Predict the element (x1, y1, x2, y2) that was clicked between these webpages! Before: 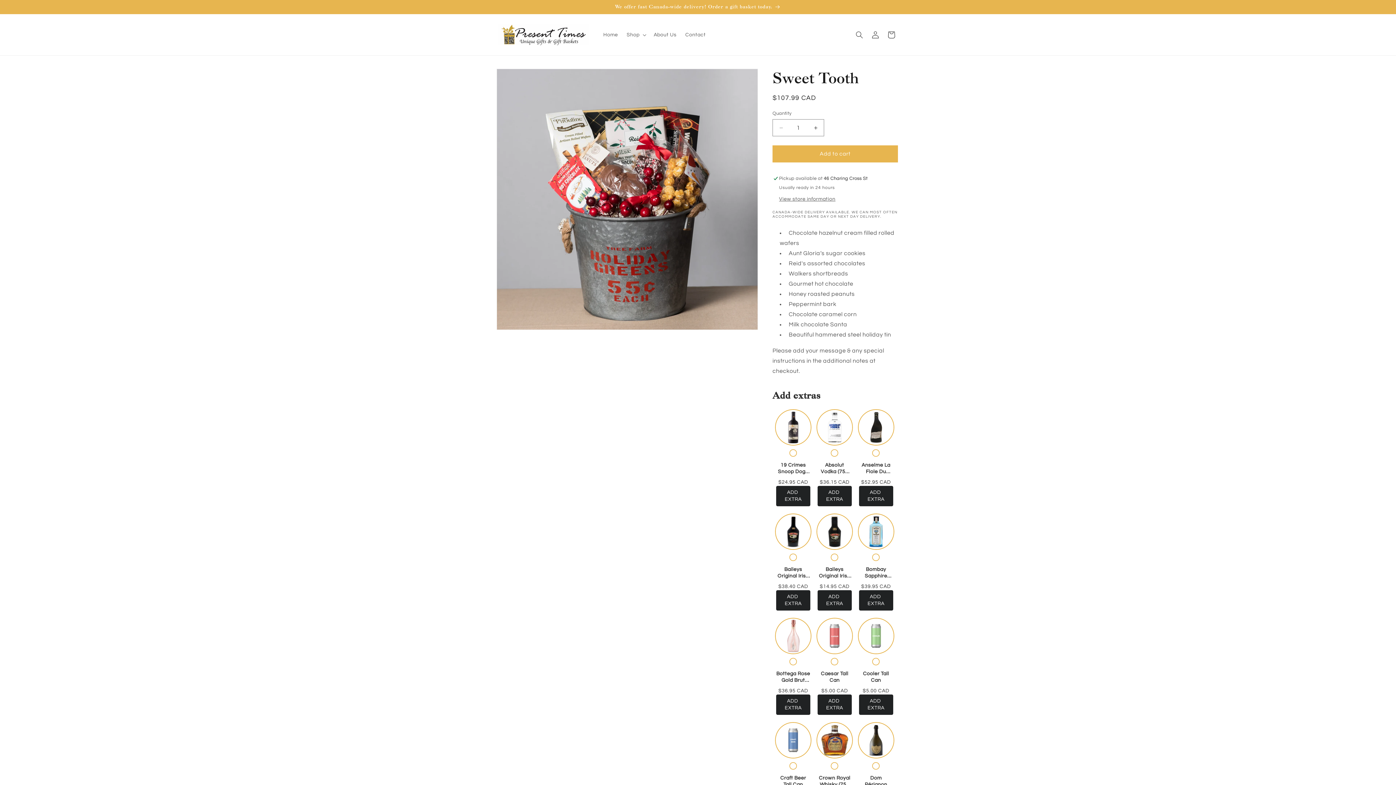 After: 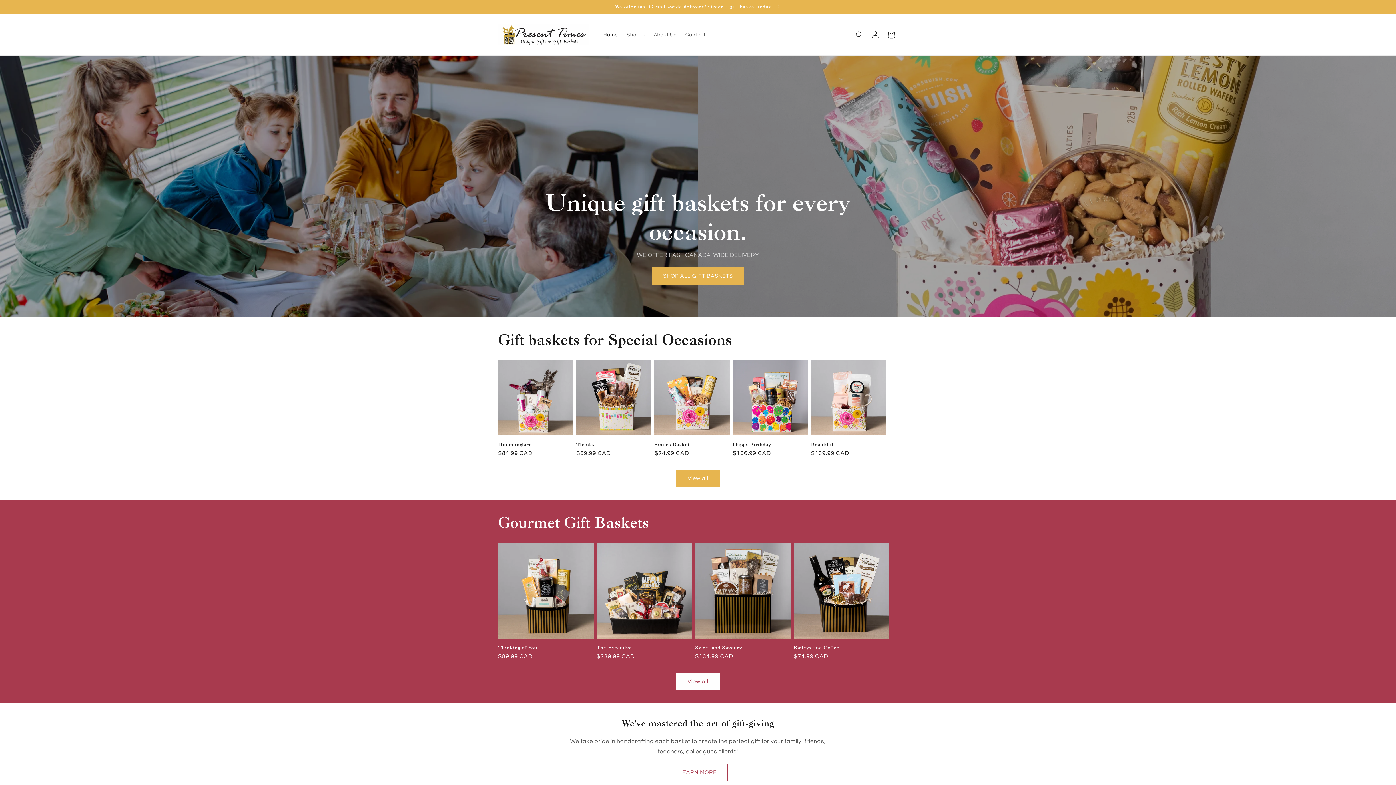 Action: bbox: (514, 766, 568, 770) label: Present Times Unique Gifts